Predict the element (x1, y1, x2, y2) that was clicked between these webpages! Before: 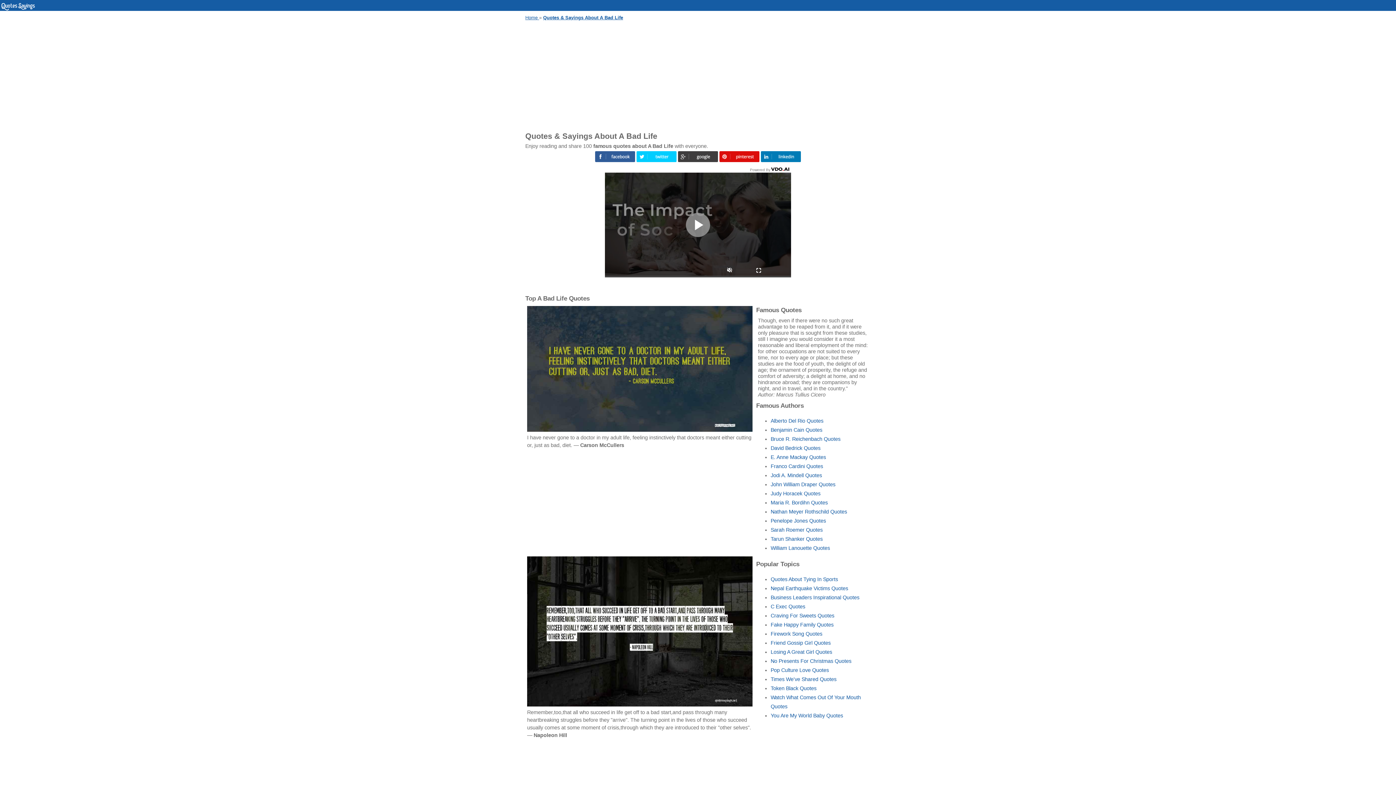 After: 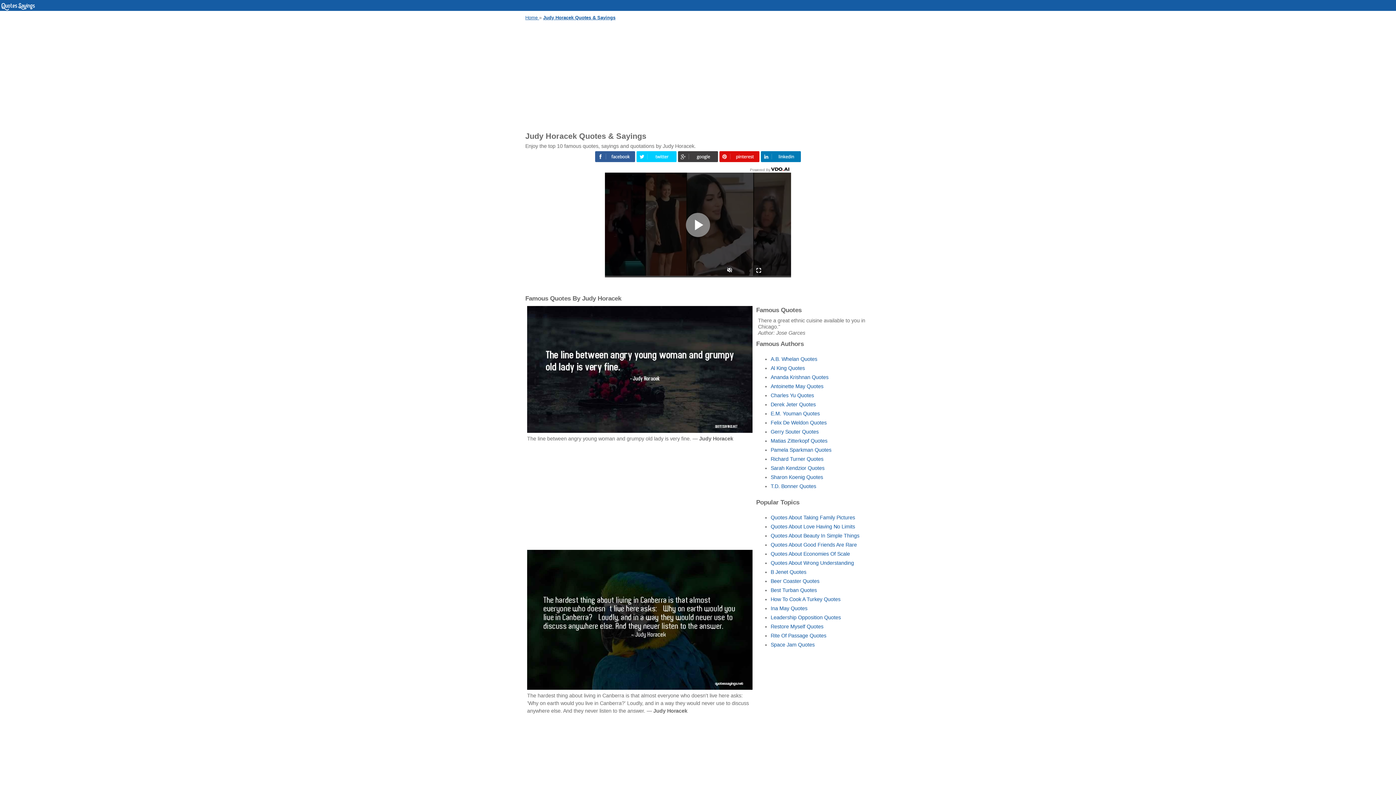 Action: bbox: (770, 491, 820, 496) label: Judy Horacek Quotes